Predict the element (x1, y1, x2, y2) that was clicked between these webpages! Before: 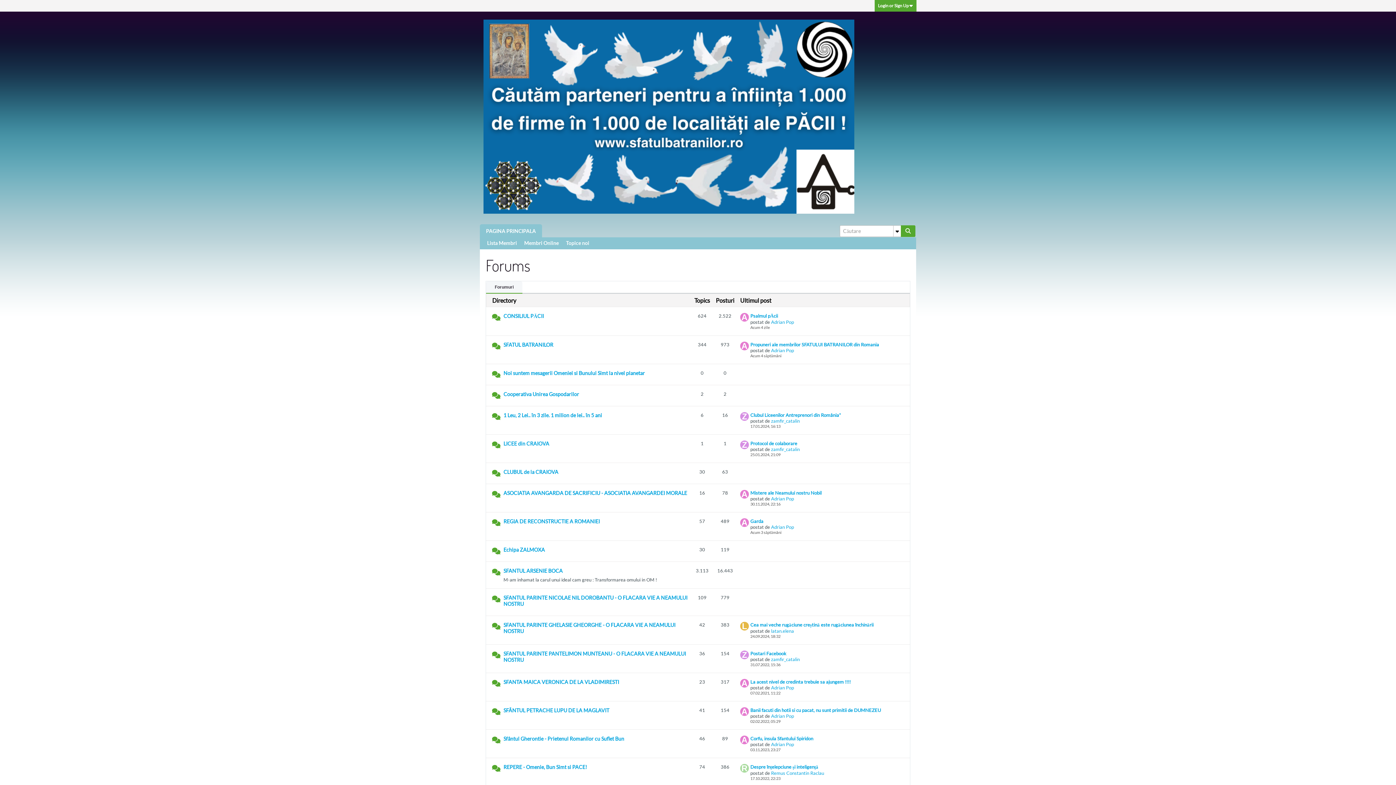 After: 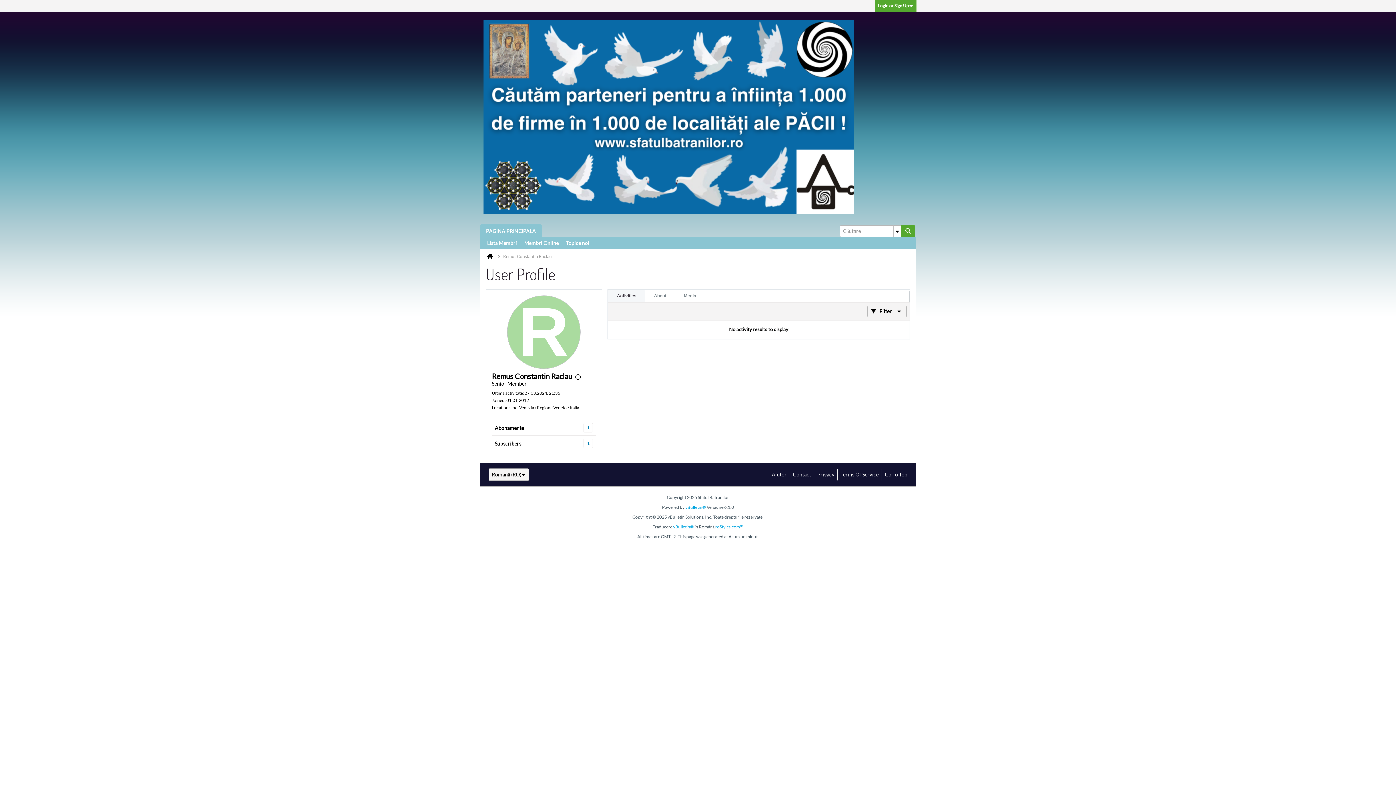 Action: bbox: (771, 770, 824, 776) label: Remus Constantin Raclau